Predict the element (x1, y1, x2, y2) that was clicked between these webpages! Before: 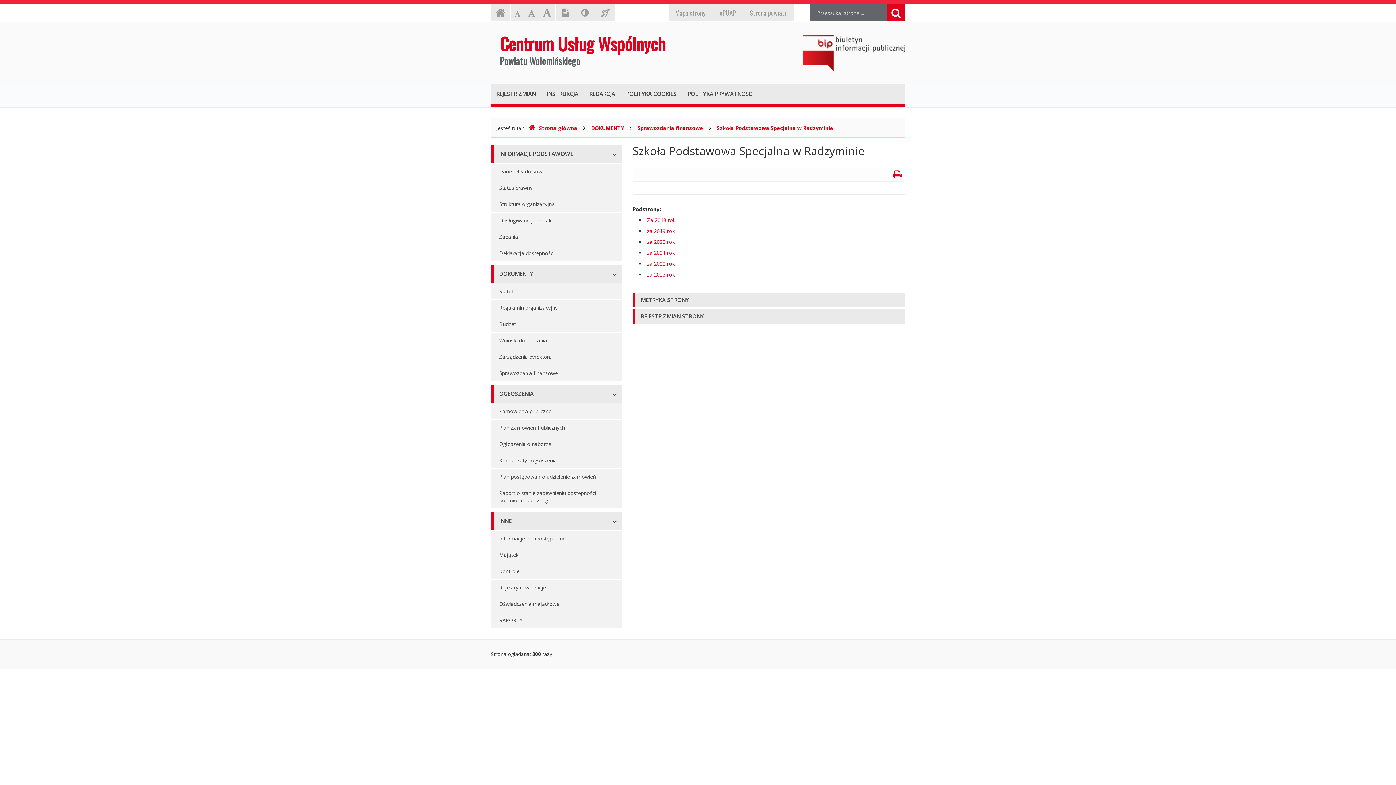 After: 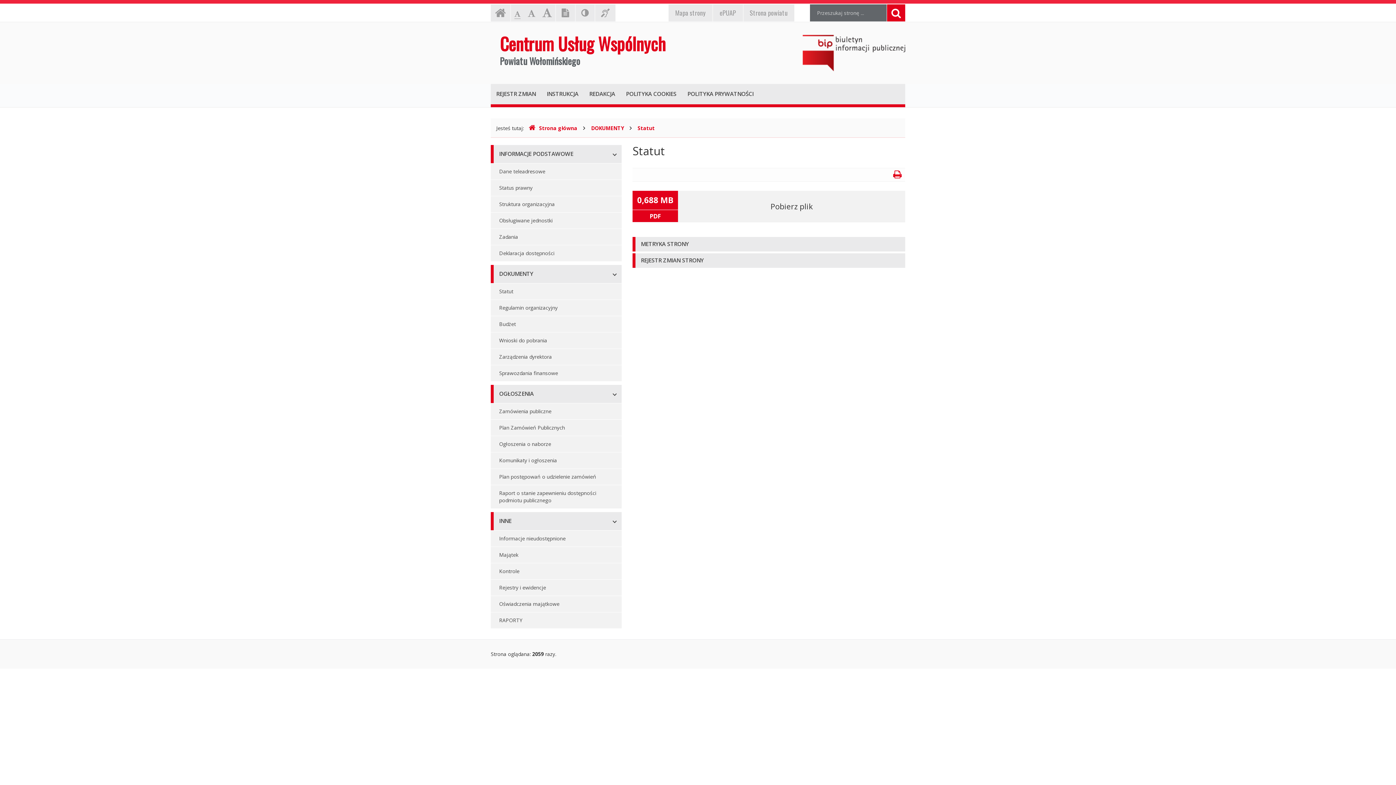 Action: label: Statut bbox: (490, 283, 621, 299)